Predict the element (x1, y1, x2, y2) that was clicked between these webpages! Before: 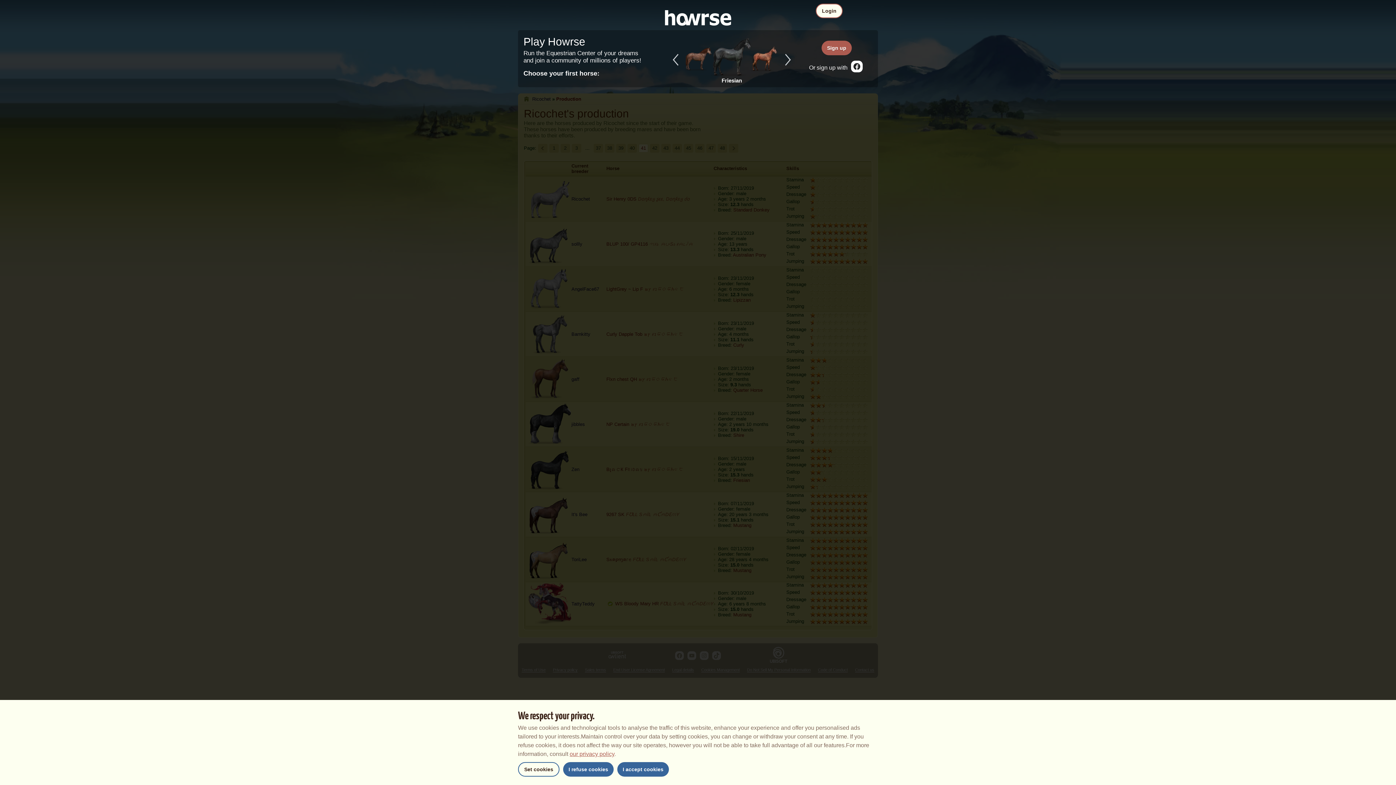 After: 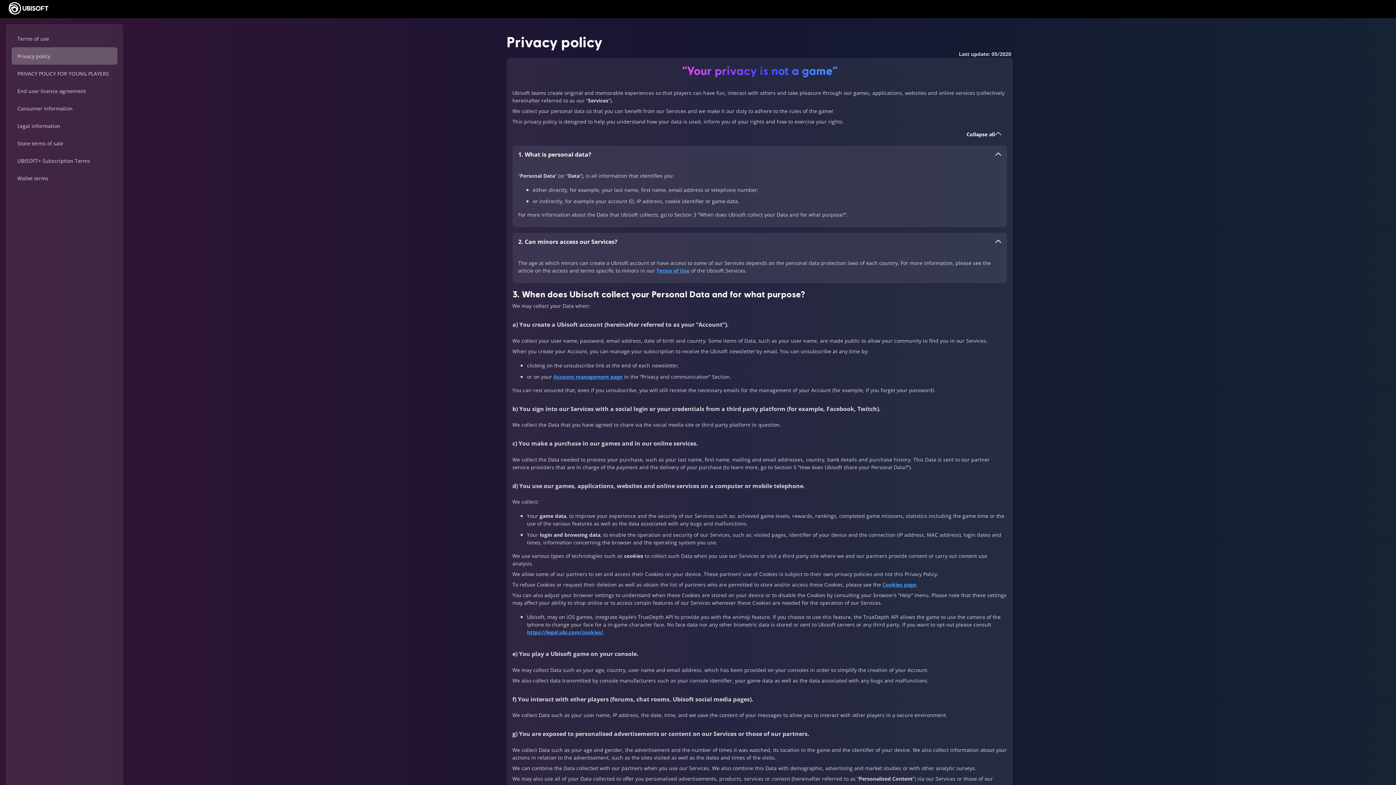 Action: bbox: (569, 751, 614, 757) label: our privacy policy